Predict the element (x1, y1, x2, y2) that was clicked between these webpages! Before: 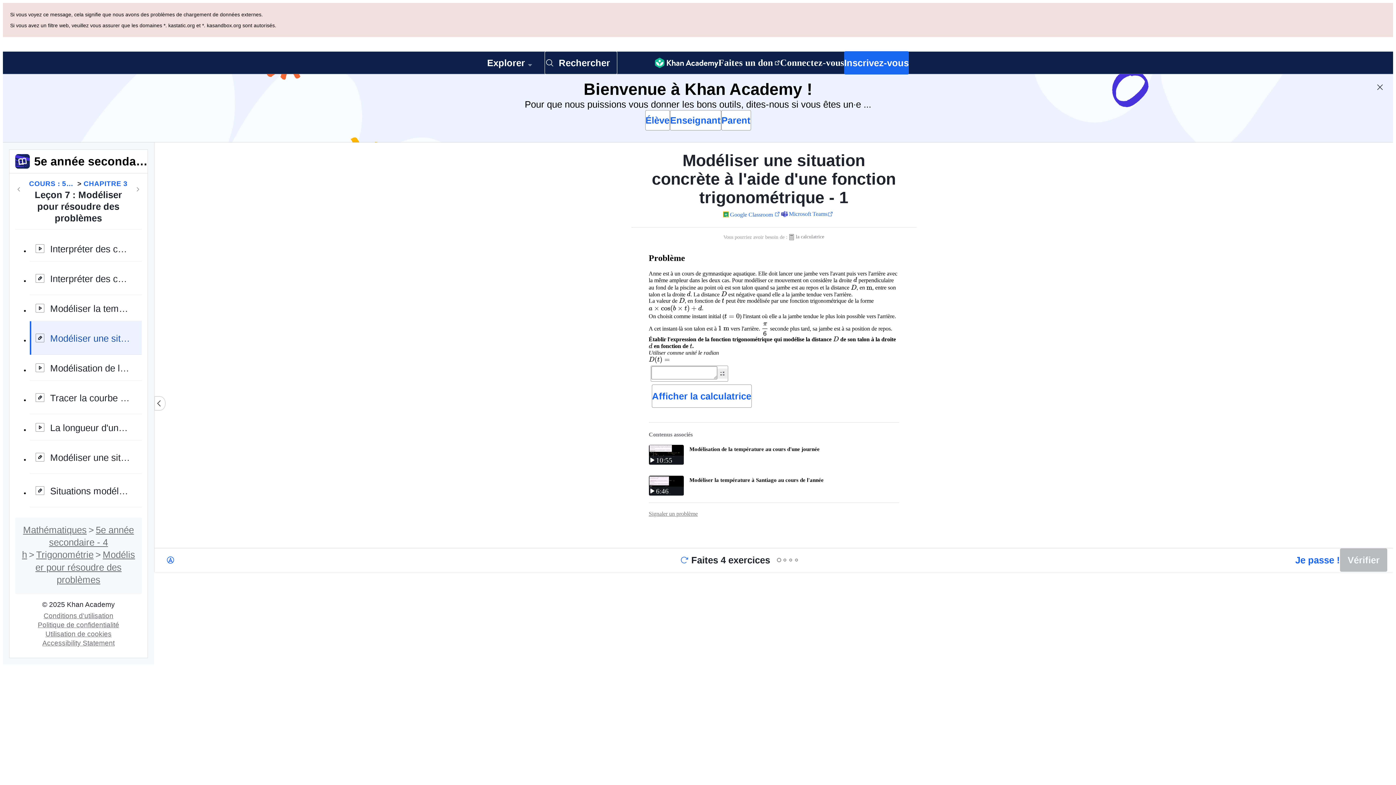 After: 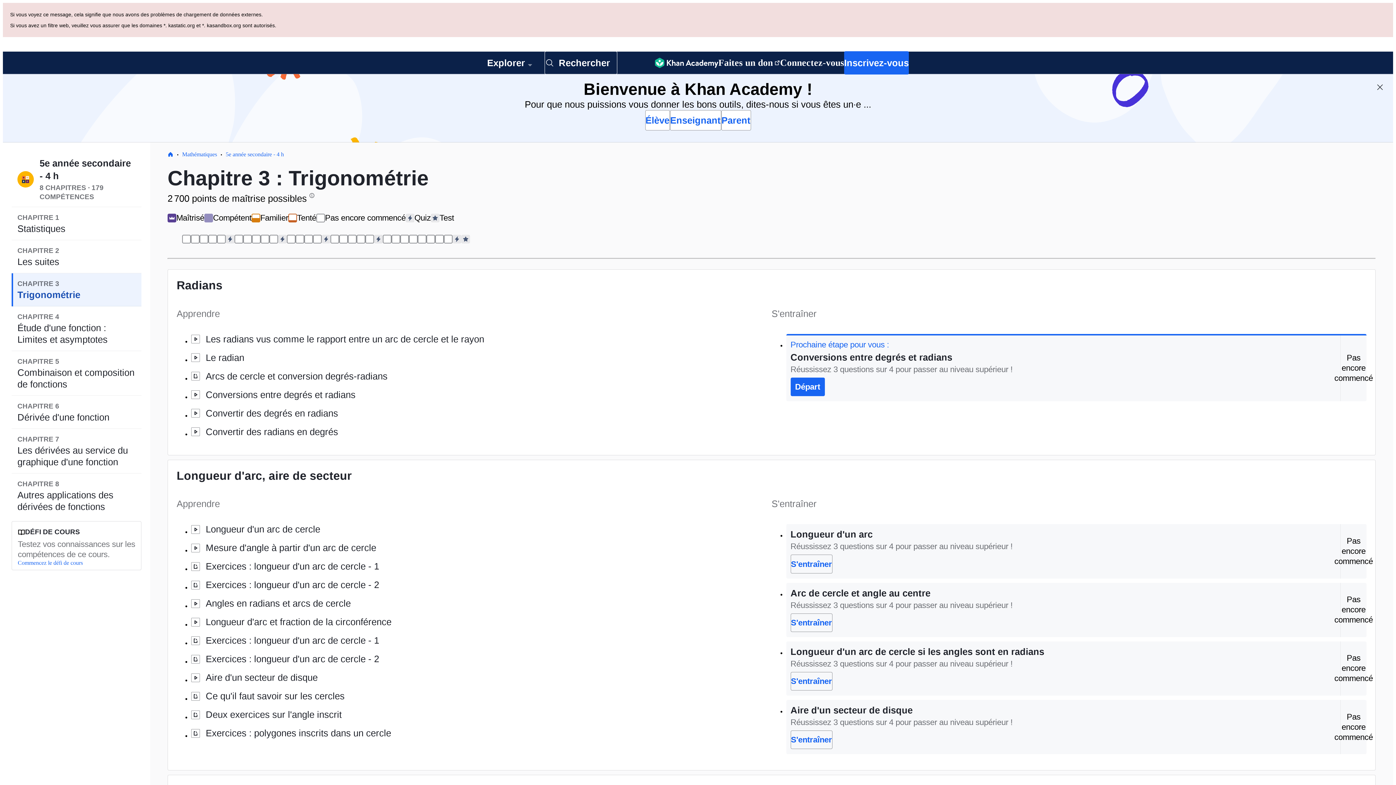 Action: bbox: (35, 481, 135, 516) label: Modéliser pour résoudre des problèmes